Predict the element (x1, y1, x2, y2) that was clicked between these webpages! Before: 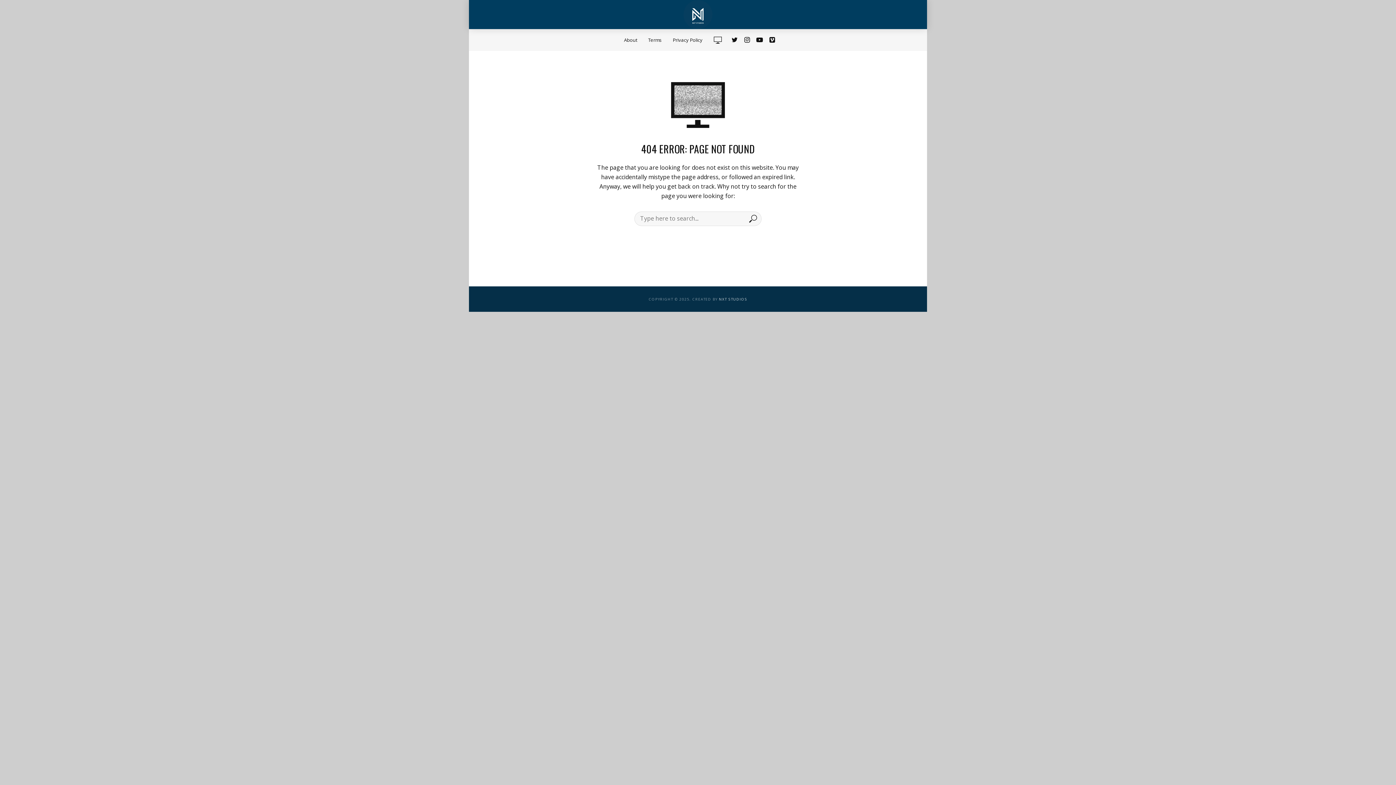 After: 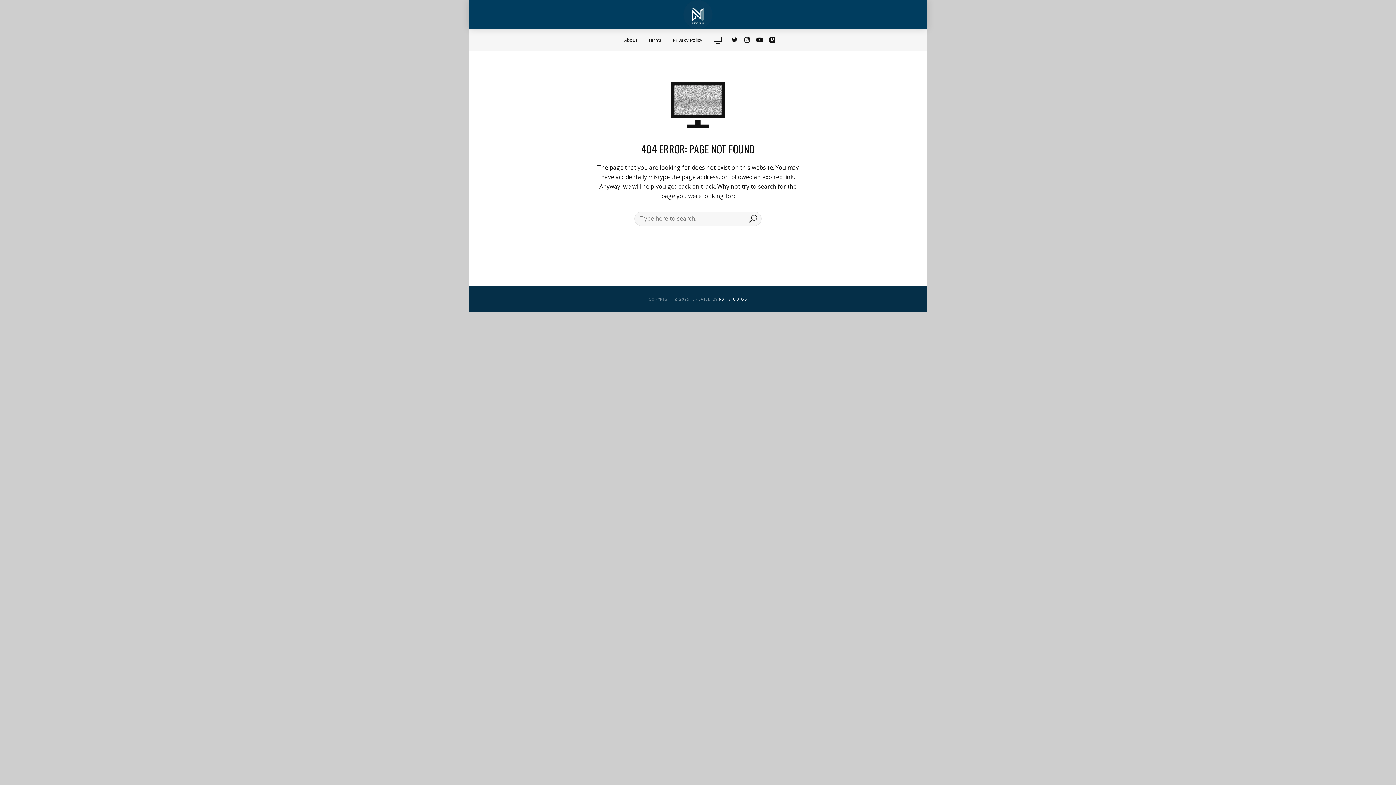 Action: label: NXT STUDIOS bbox: (719, 296, 747, 301)